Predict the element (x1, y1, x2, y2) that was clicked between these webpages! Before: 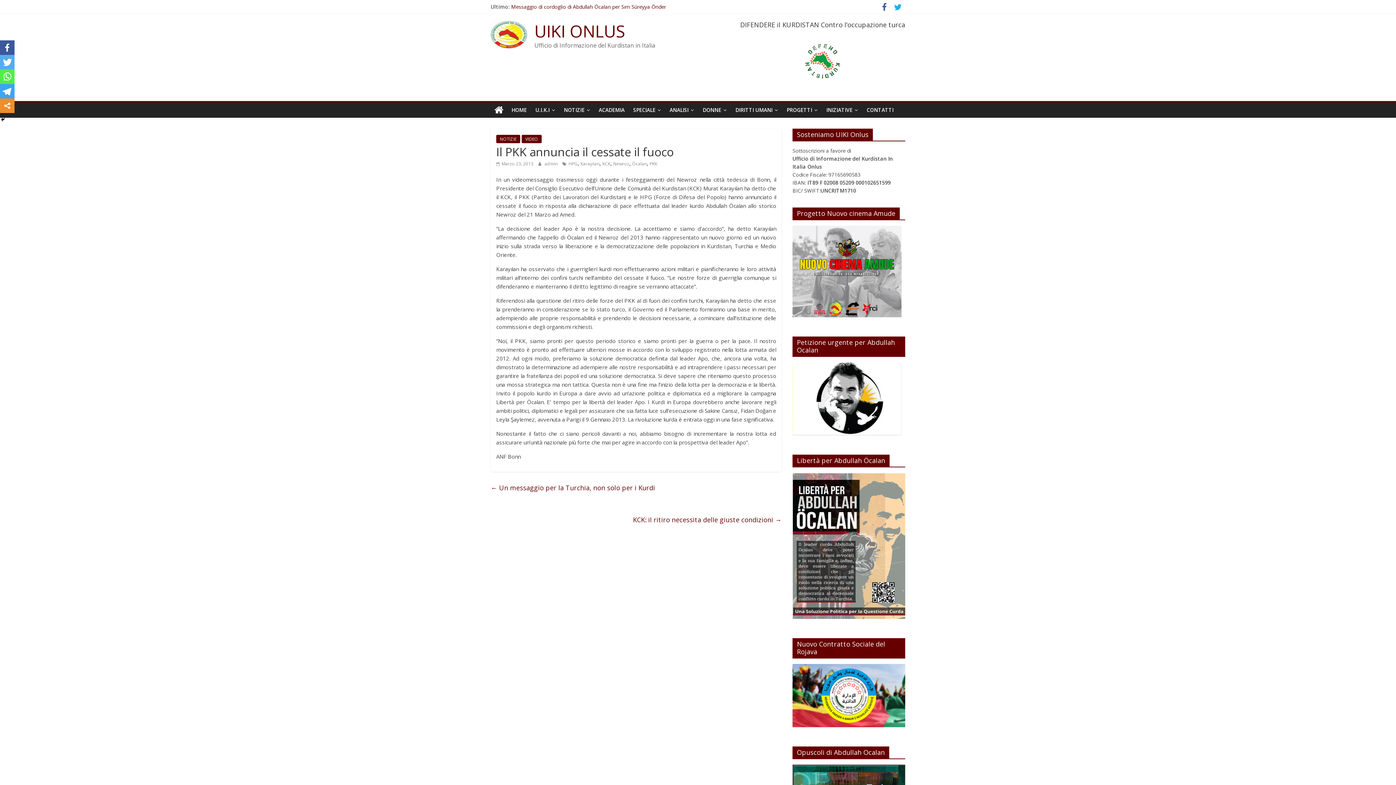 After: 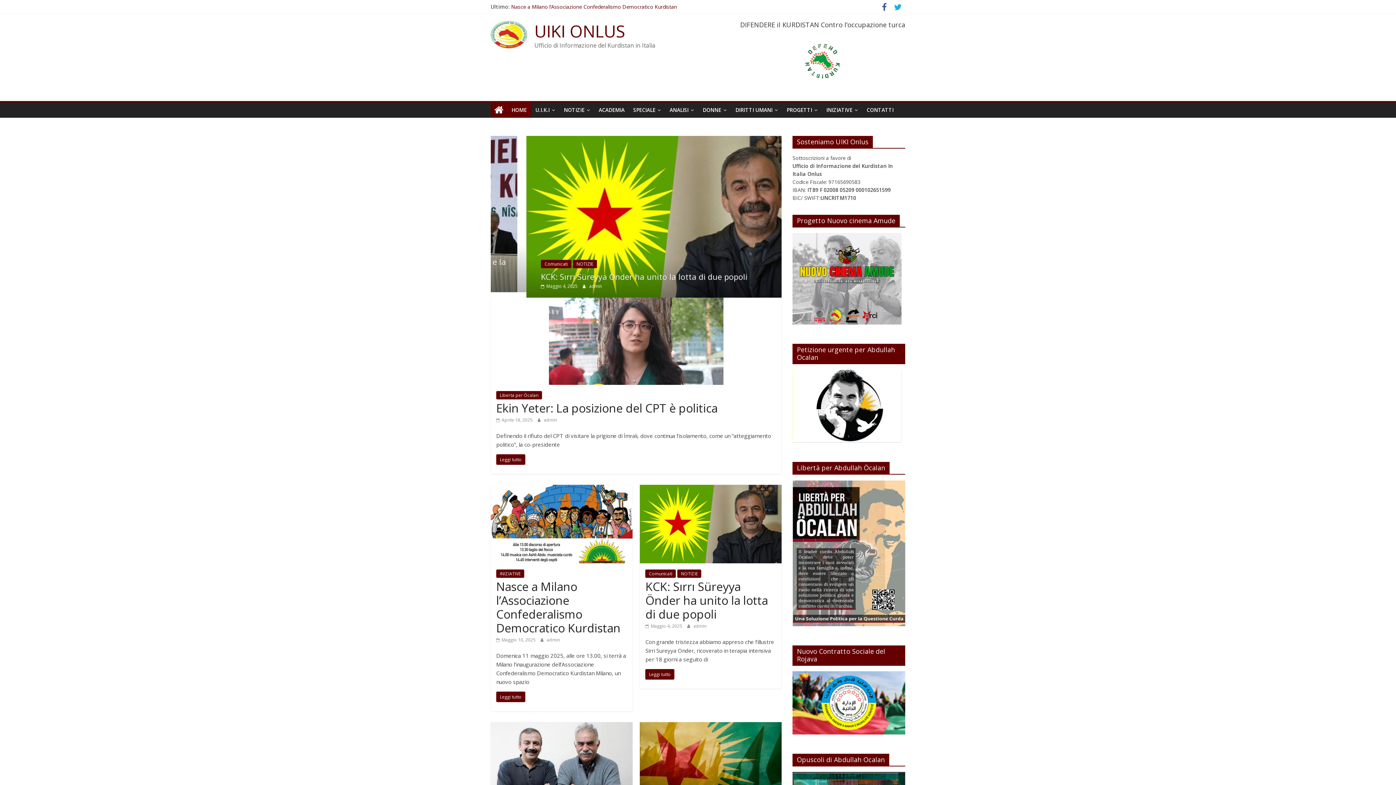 Action: bbox: (490, 21, 527, 29)